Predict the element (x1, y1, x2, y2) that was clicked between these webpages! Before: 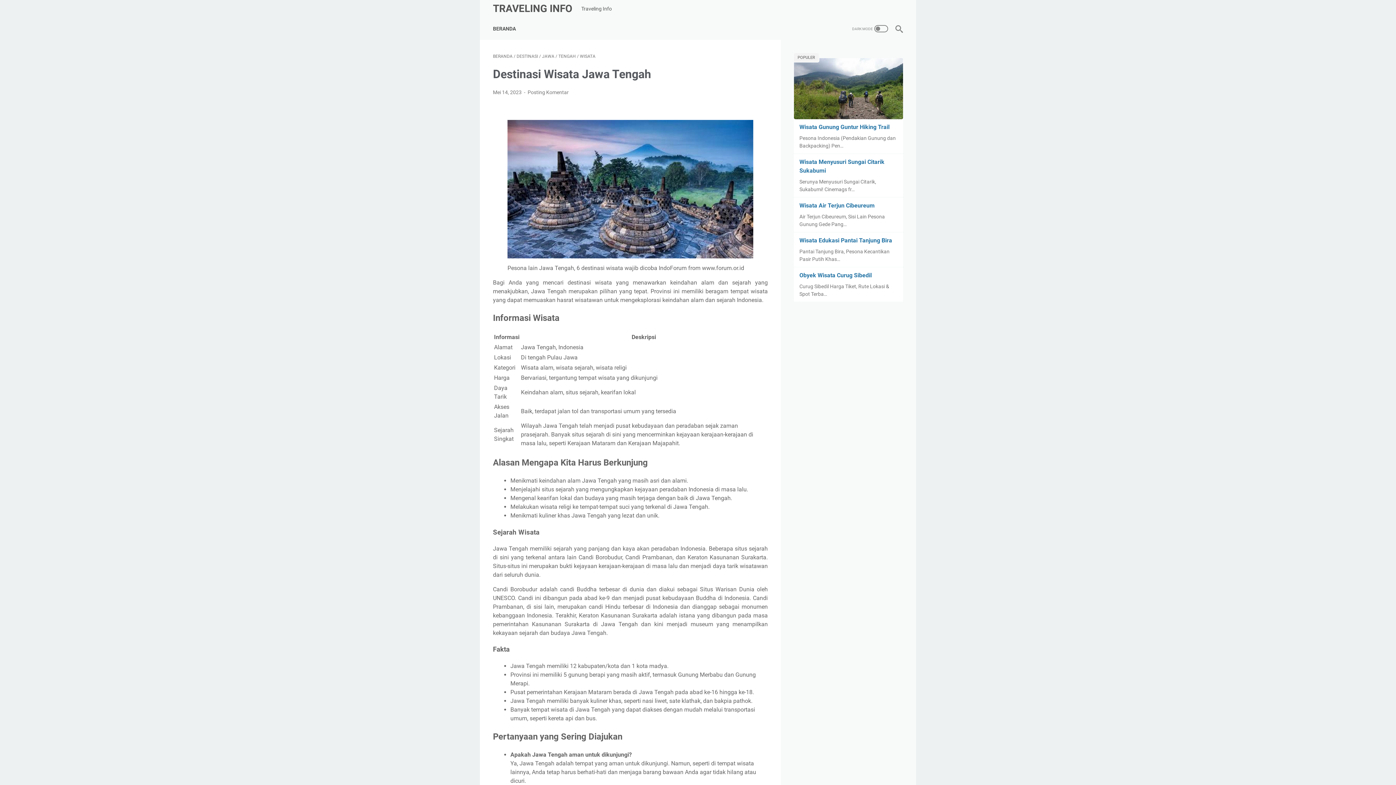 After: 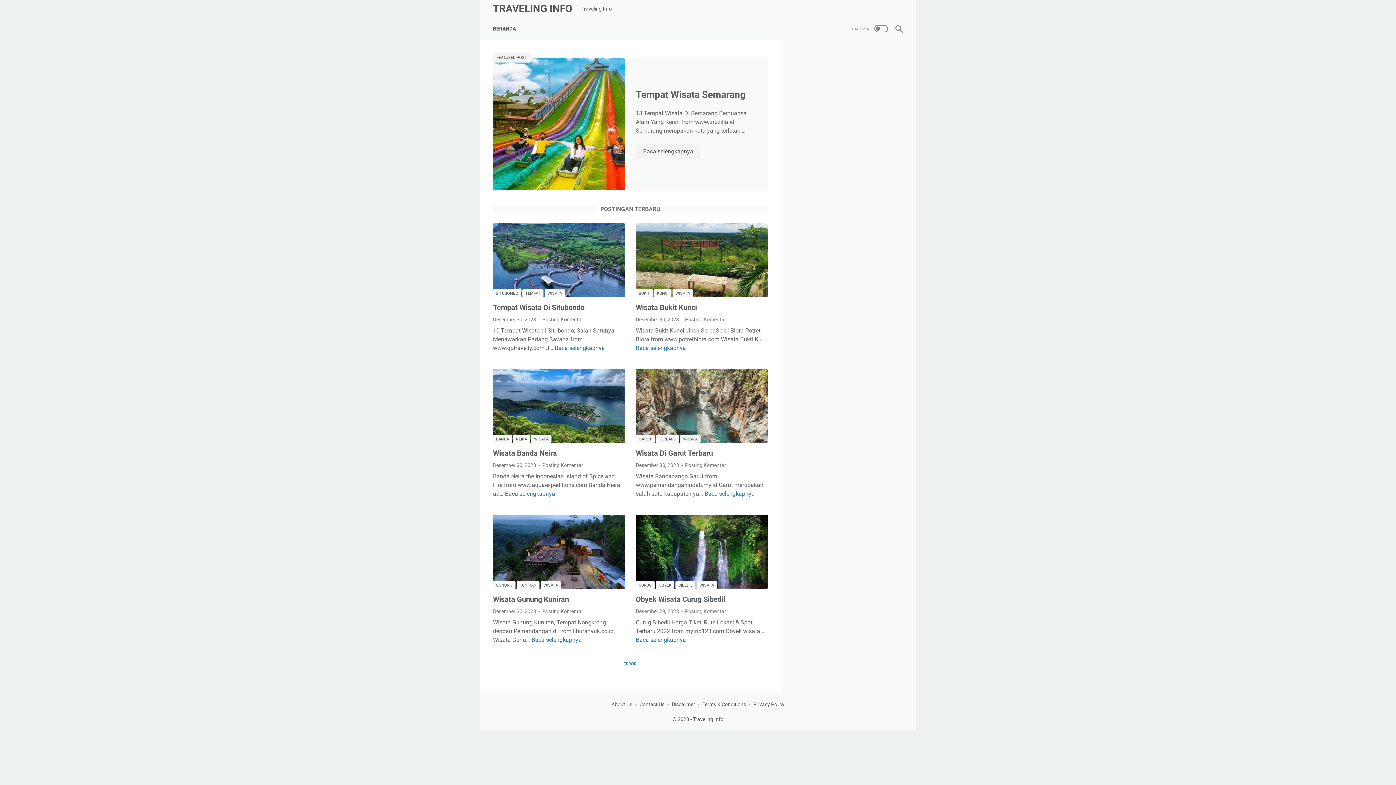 Action: label: TRAVELING INFO bbox: (493, 2, 572, 14)